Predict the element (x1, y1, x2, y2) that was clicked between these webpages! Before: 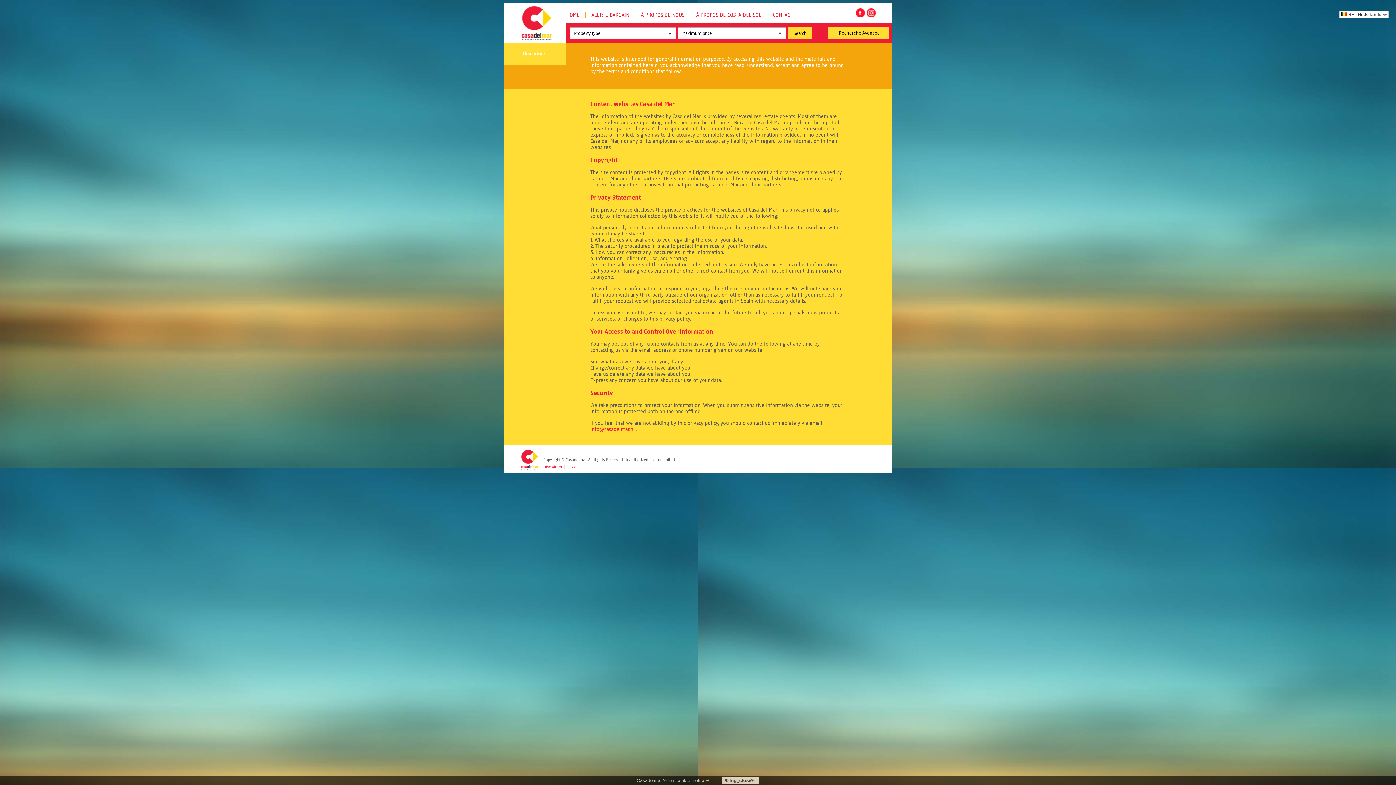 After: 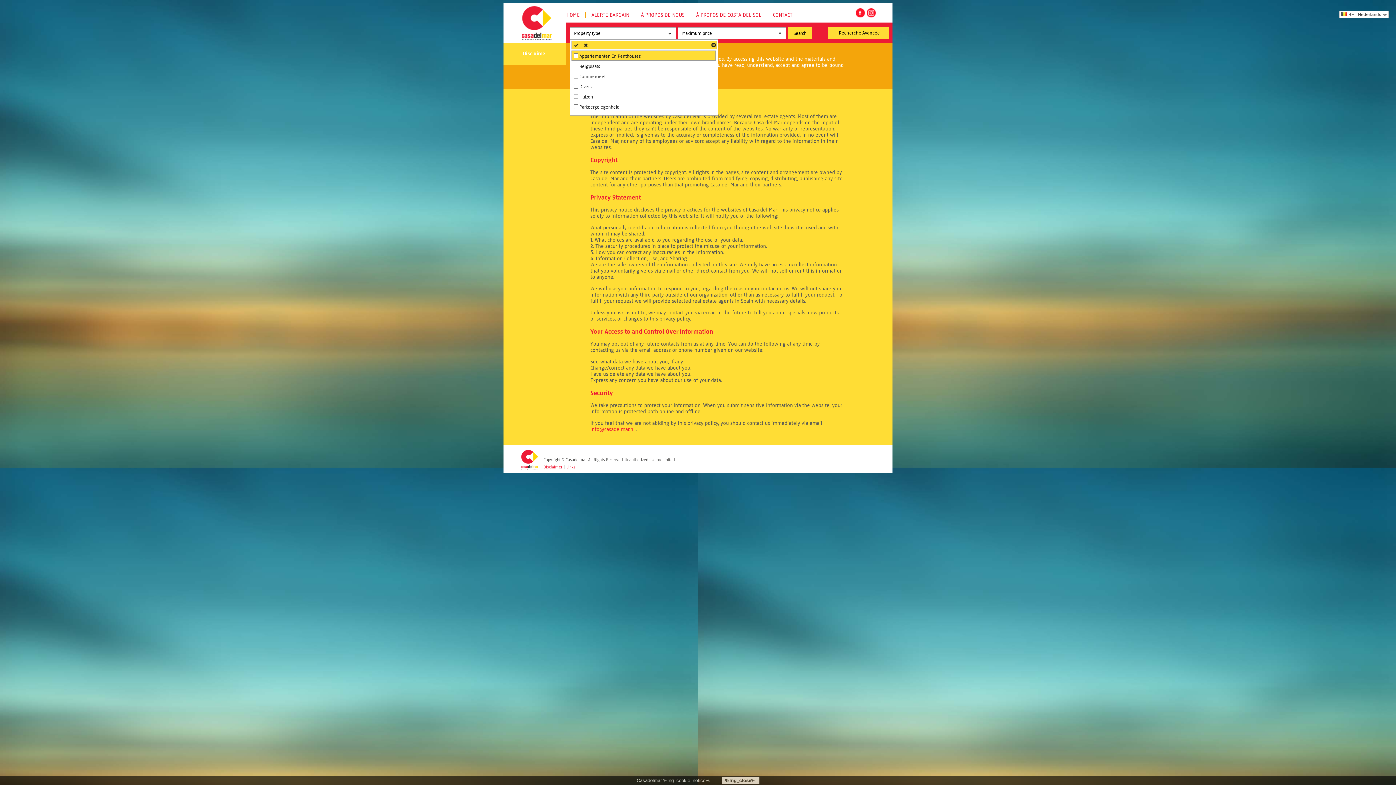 Action: label: Property type bbox: (570, 27, 676, 39)